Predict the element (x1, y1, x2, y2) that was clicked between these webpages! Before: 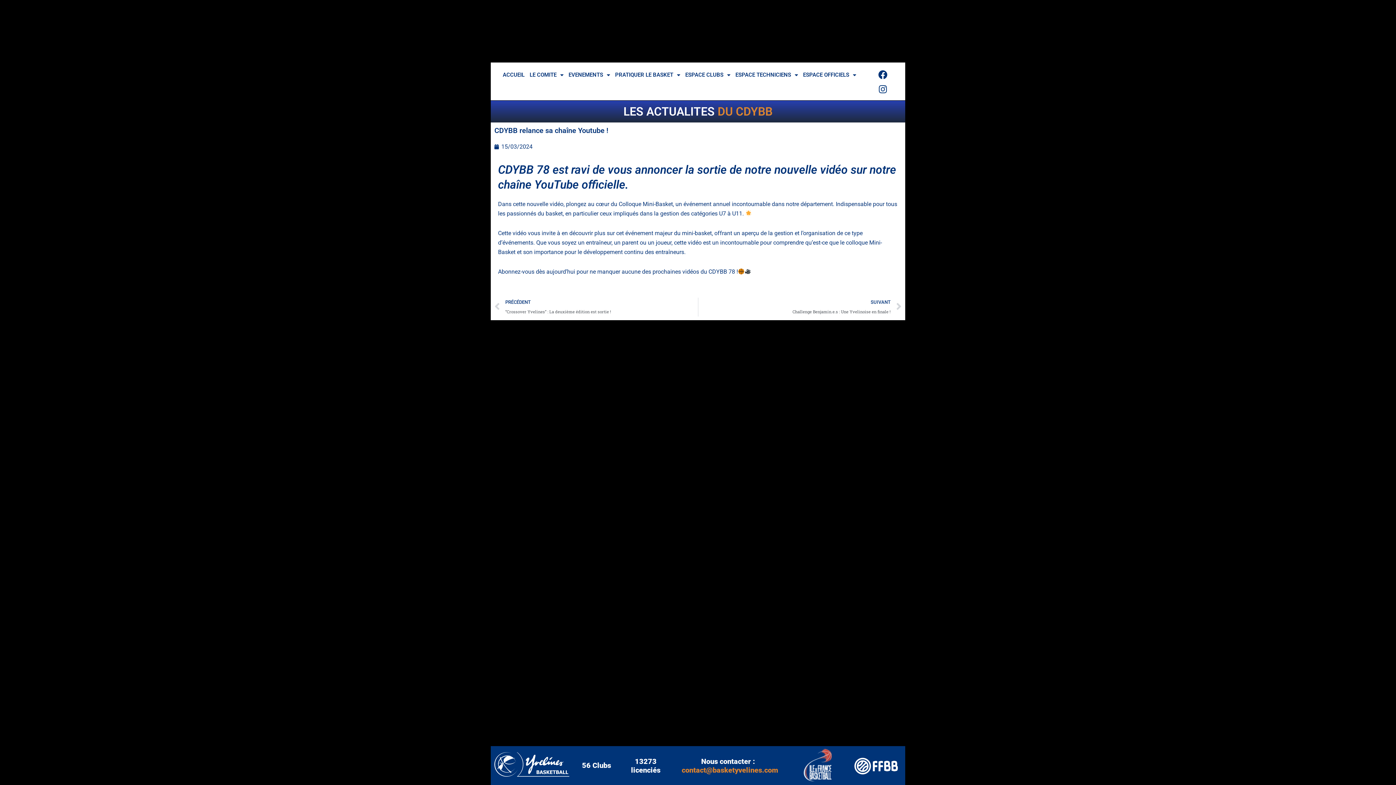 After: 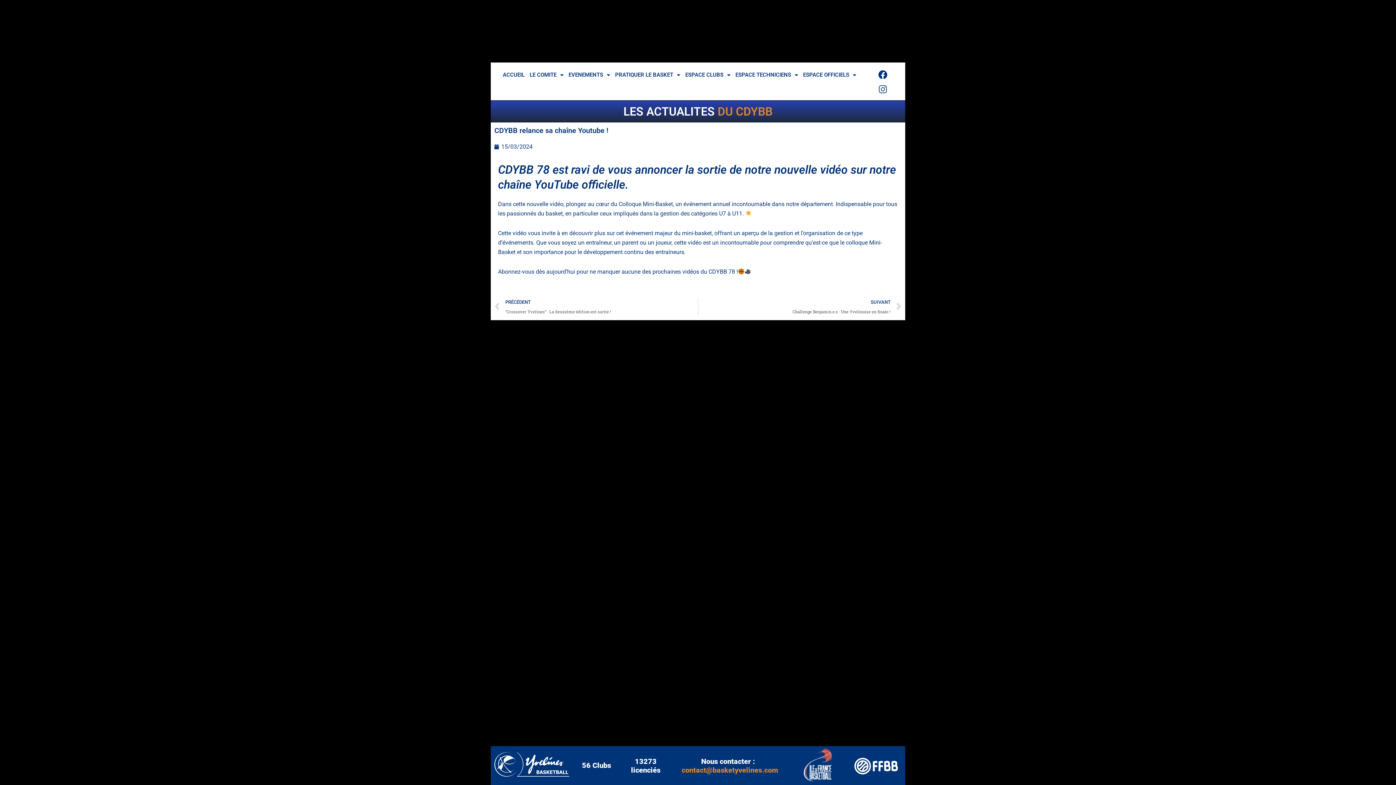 Action: bbox: (875, 82, 890, 96) label: Instagram